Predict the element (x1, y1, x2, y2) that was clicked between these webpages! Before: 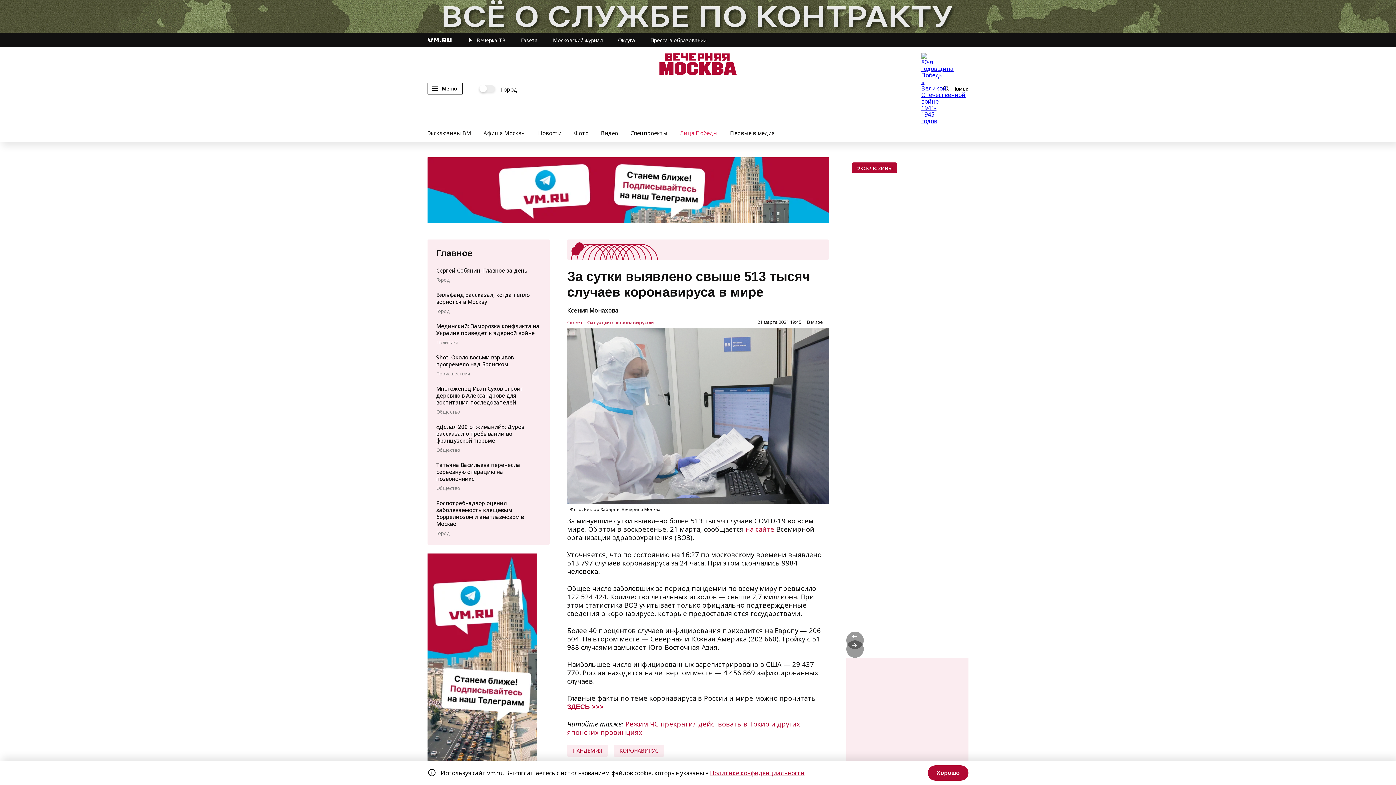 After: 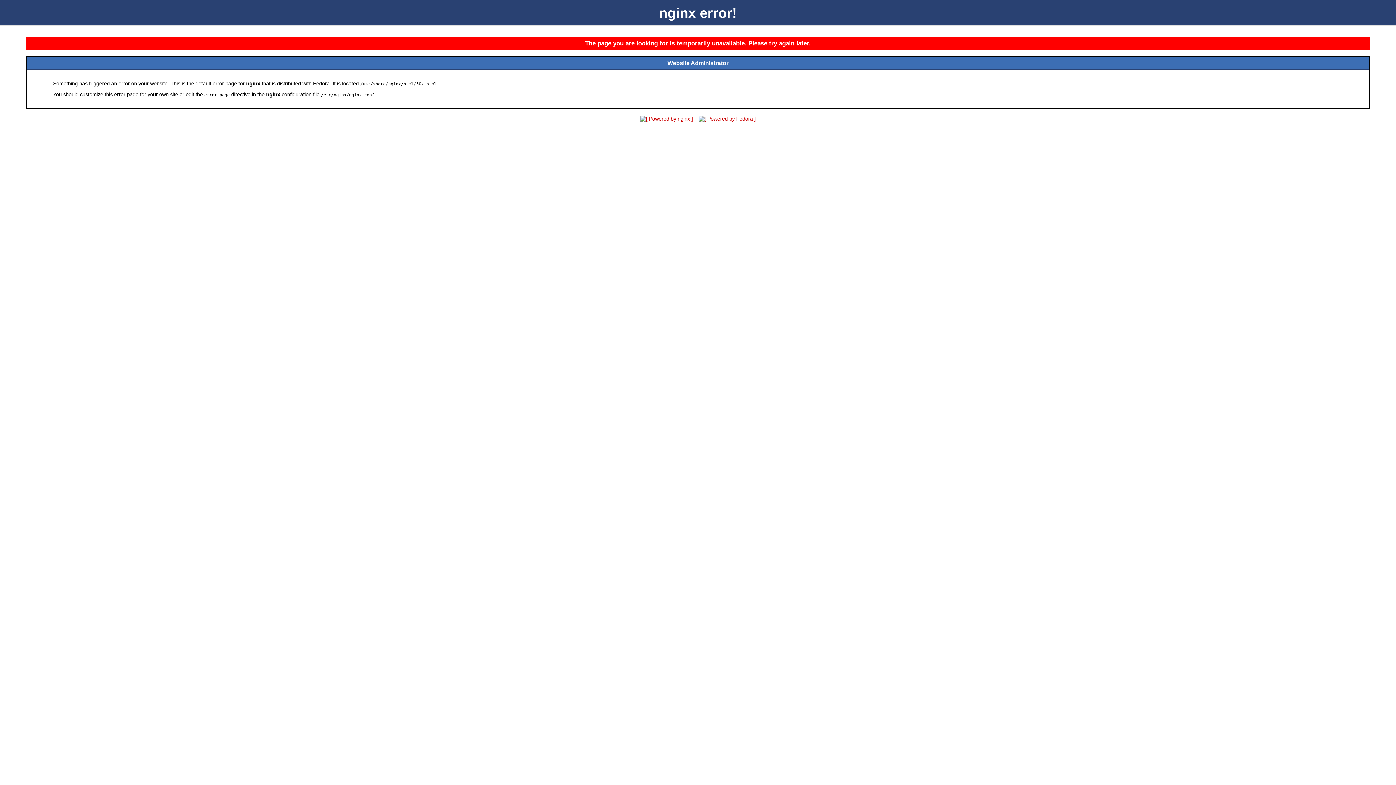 Action: label: Город bbox: (436, 277, 450, 282)